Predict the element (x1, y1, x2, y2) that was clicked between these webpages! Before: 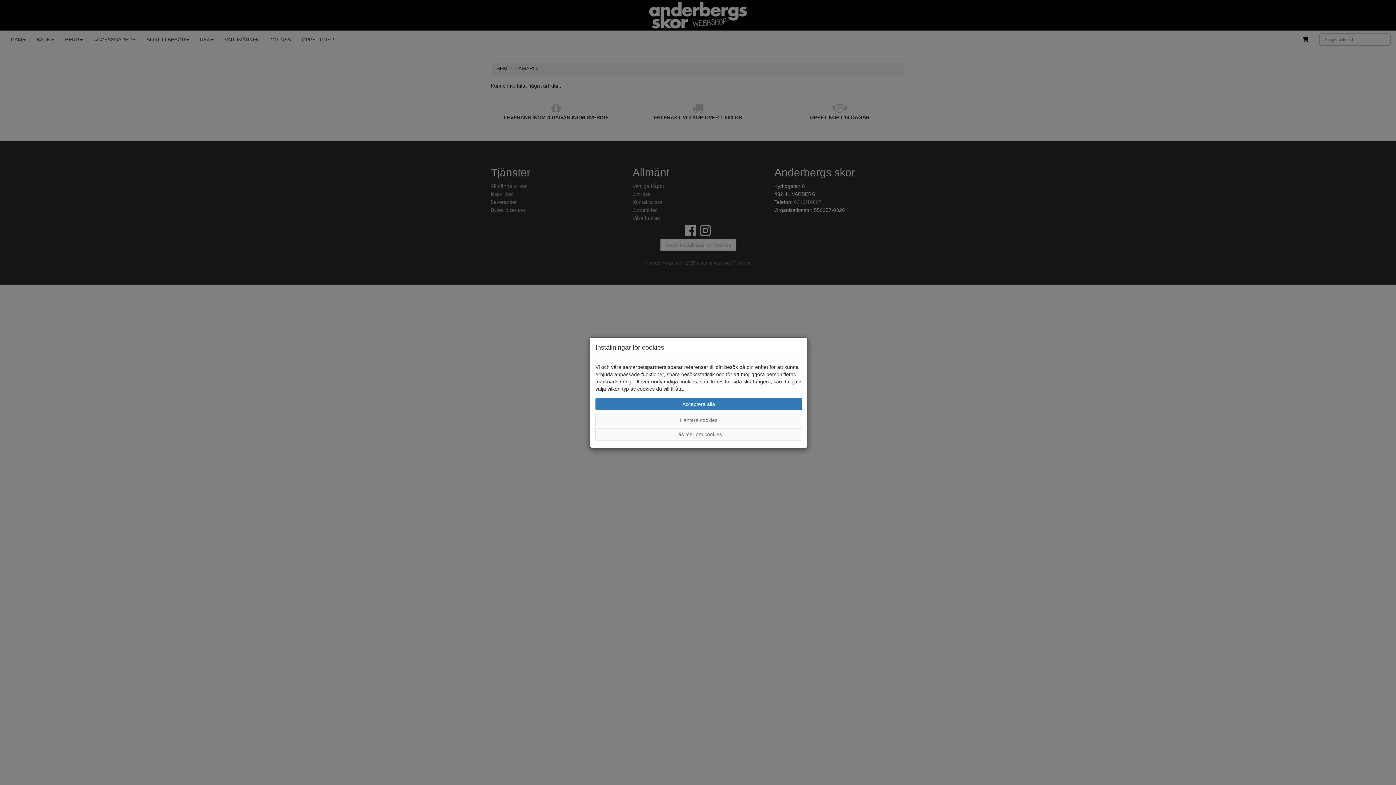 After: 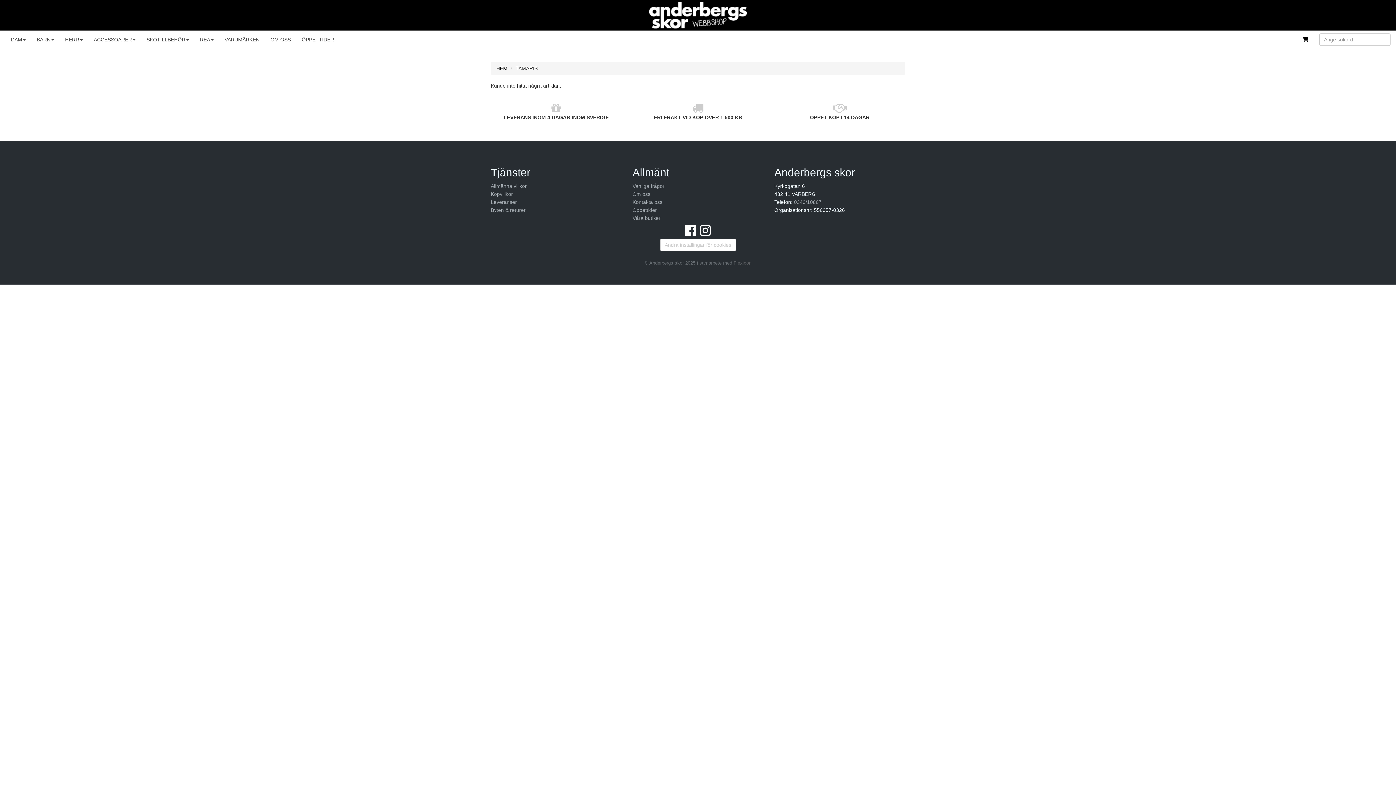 Action: bbox: (595, 398, 802, 410) label: Acceptera alla